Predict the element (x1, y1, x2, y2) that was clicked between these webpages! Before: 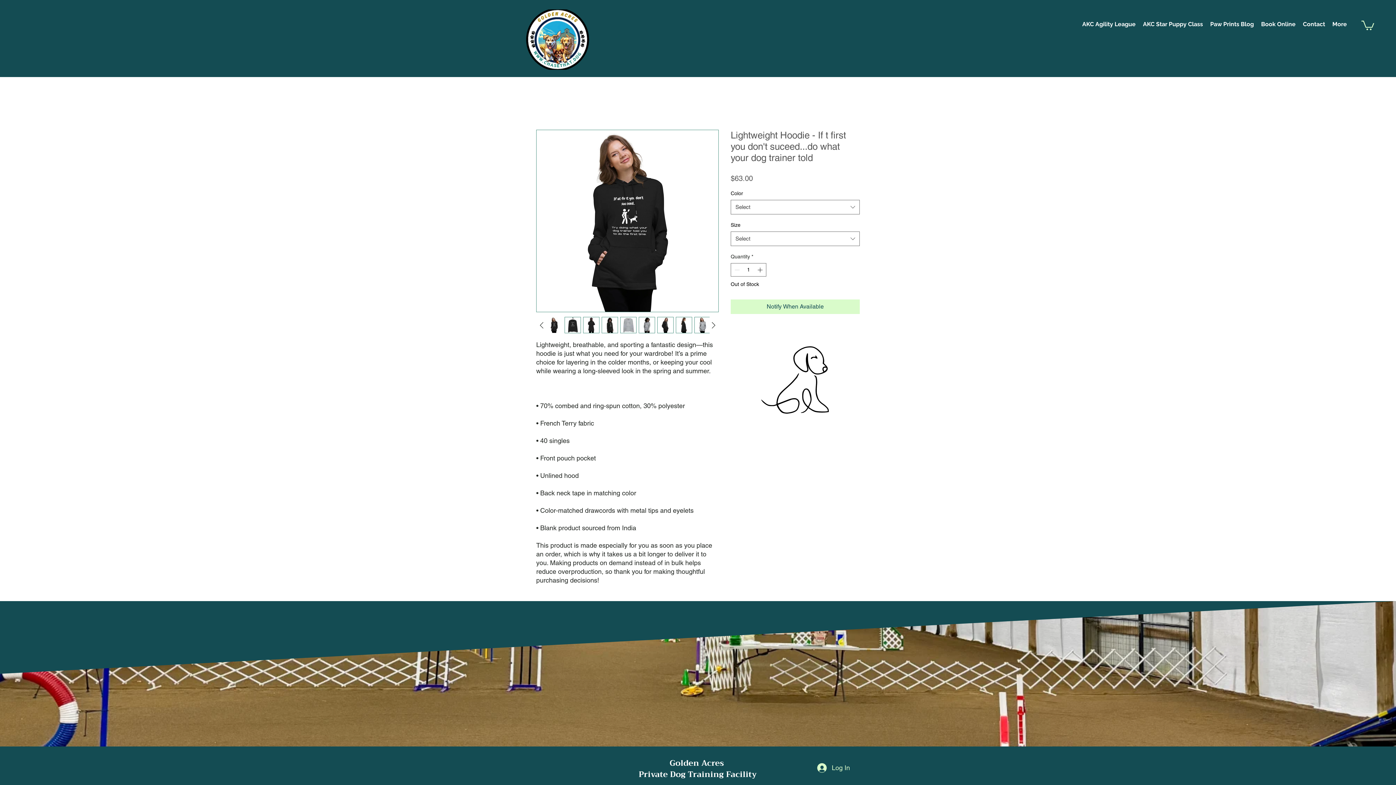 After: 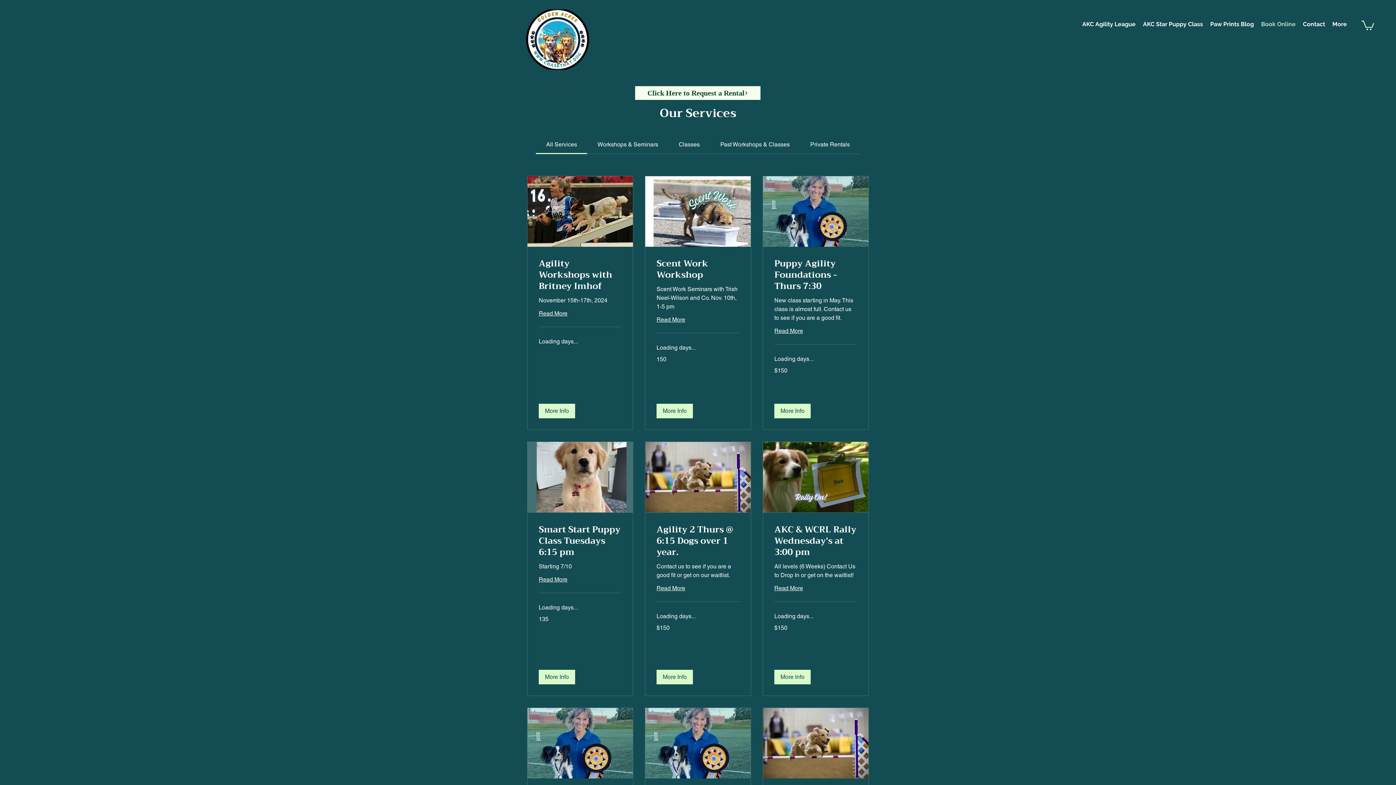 Action: bbox: (1257, 18, 1299, 29) label: Book Online